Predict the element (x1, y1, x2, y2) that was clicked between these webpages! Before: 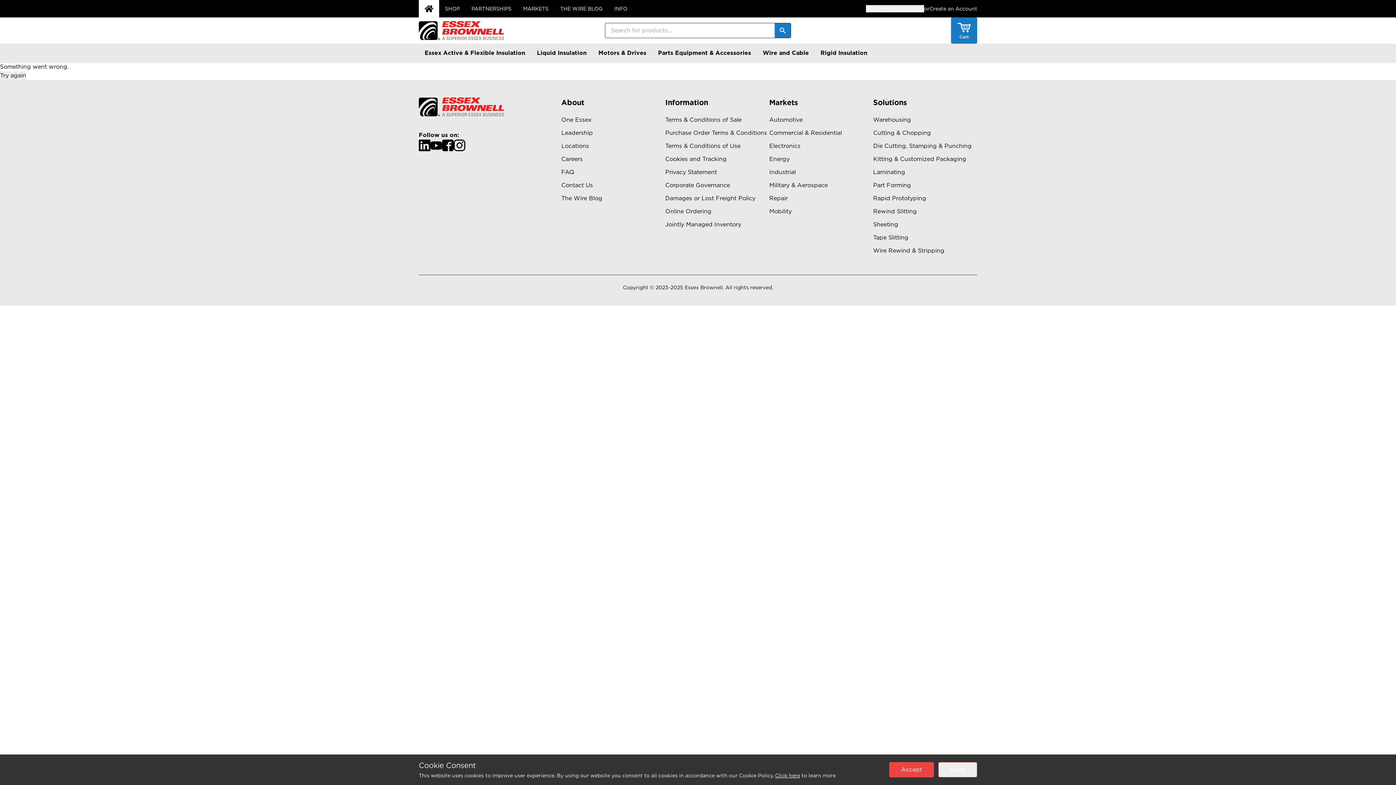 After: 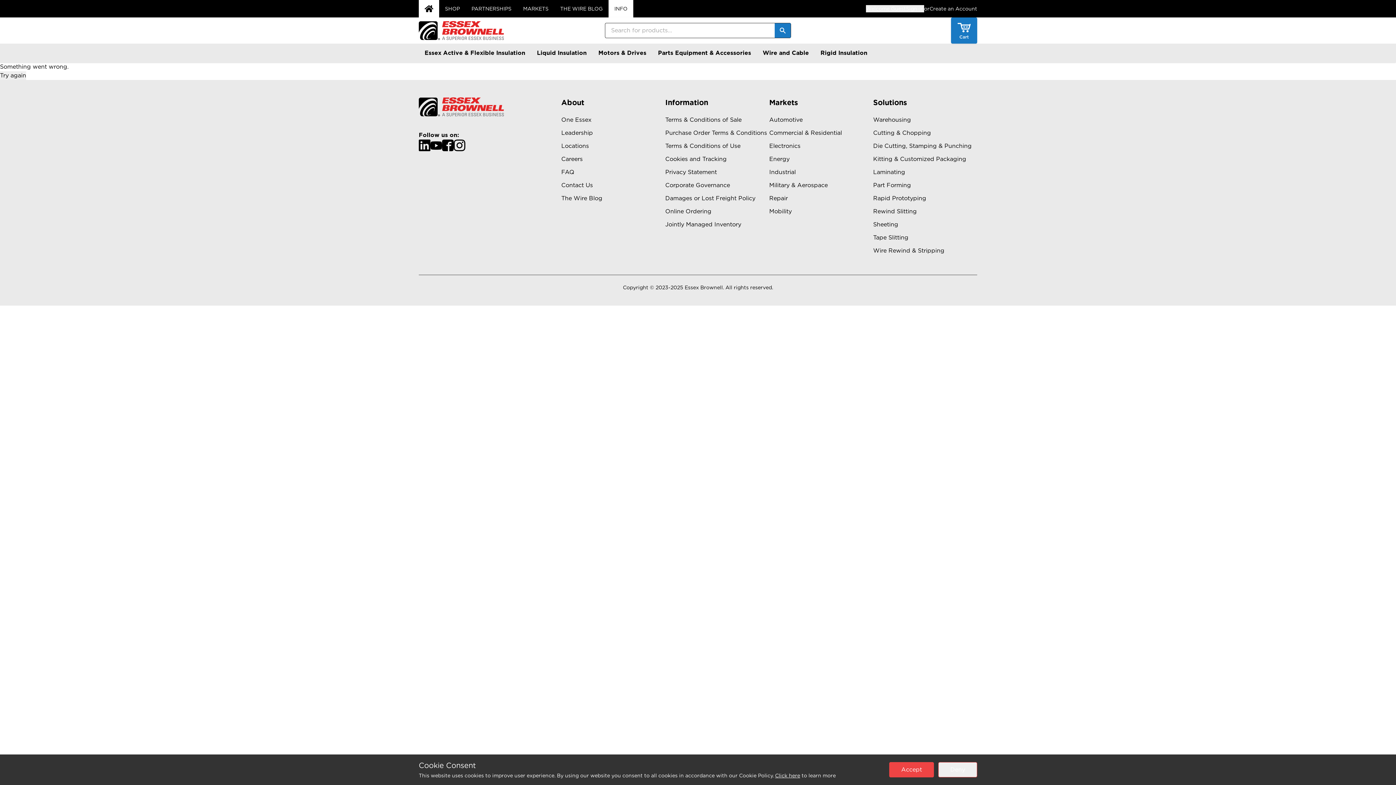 Action: bbox: (608, 0, 633, 17) label: INFO